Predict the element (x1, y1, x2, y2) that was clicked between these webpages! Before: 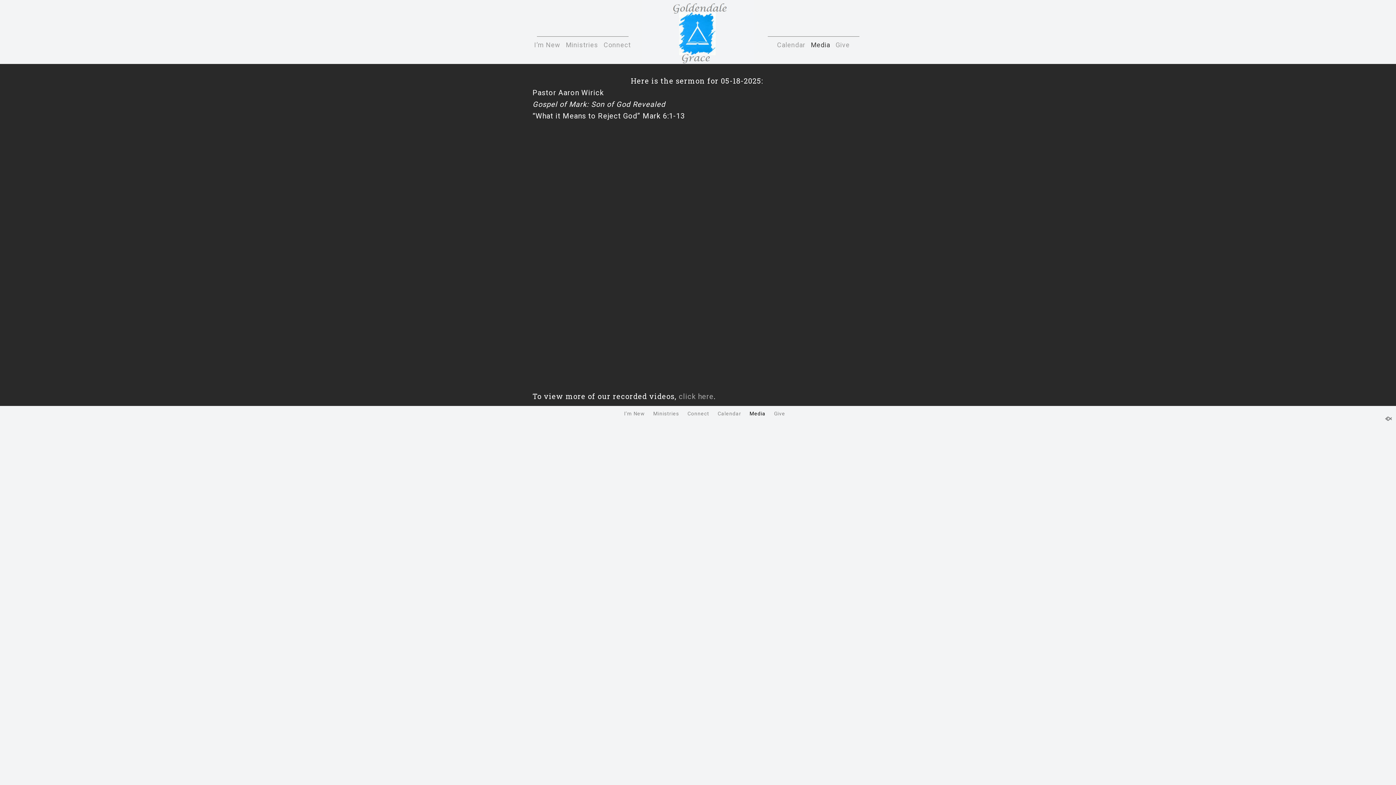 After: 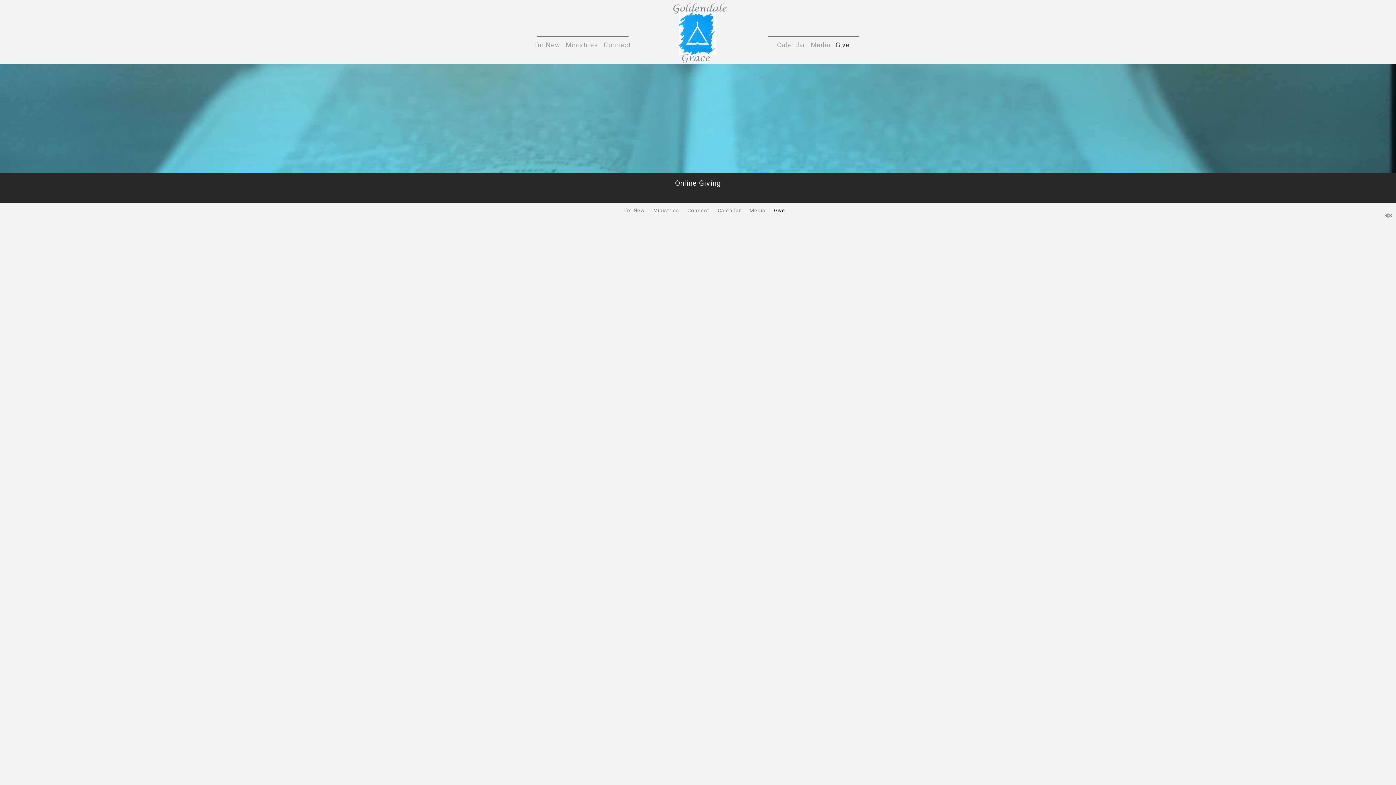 Action: bbox: (834, 40, 851, 55) label: Give